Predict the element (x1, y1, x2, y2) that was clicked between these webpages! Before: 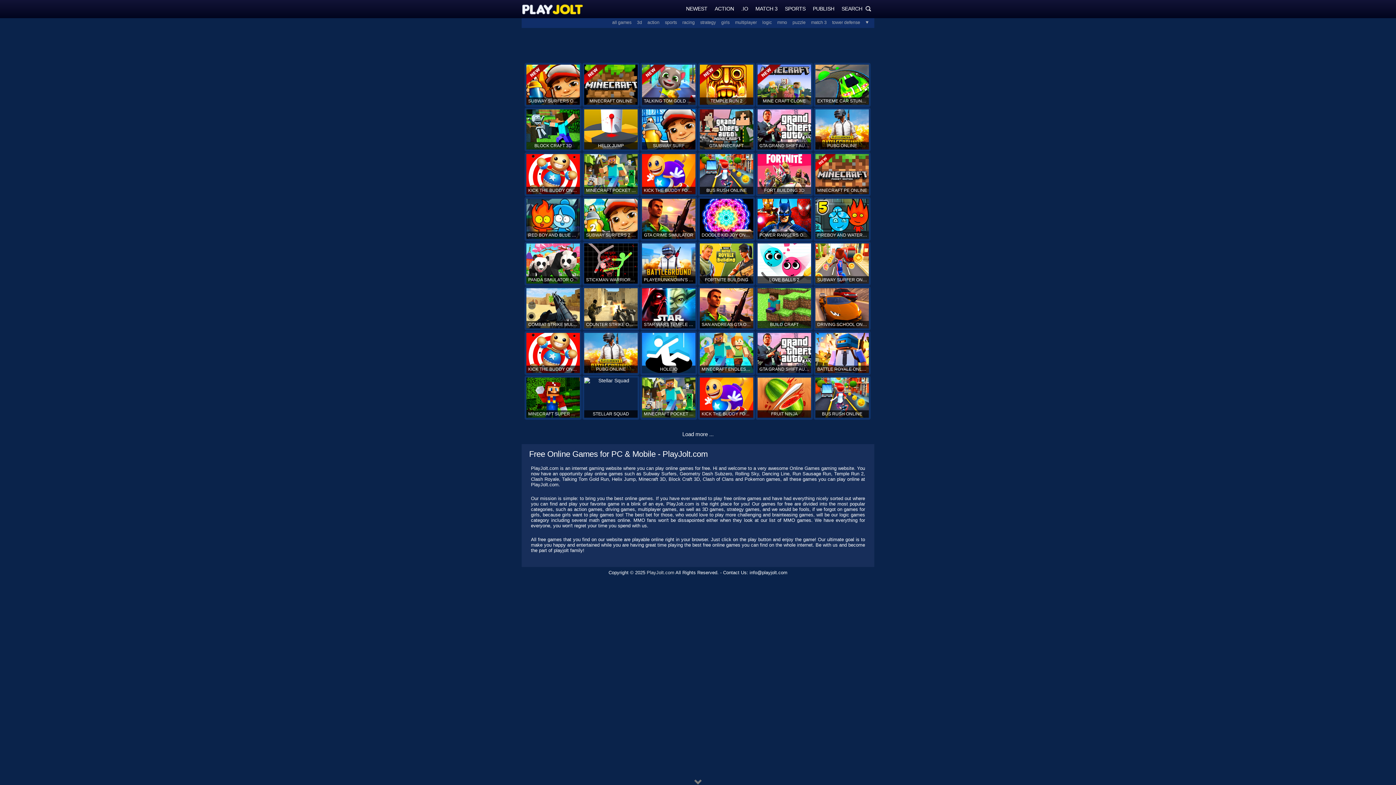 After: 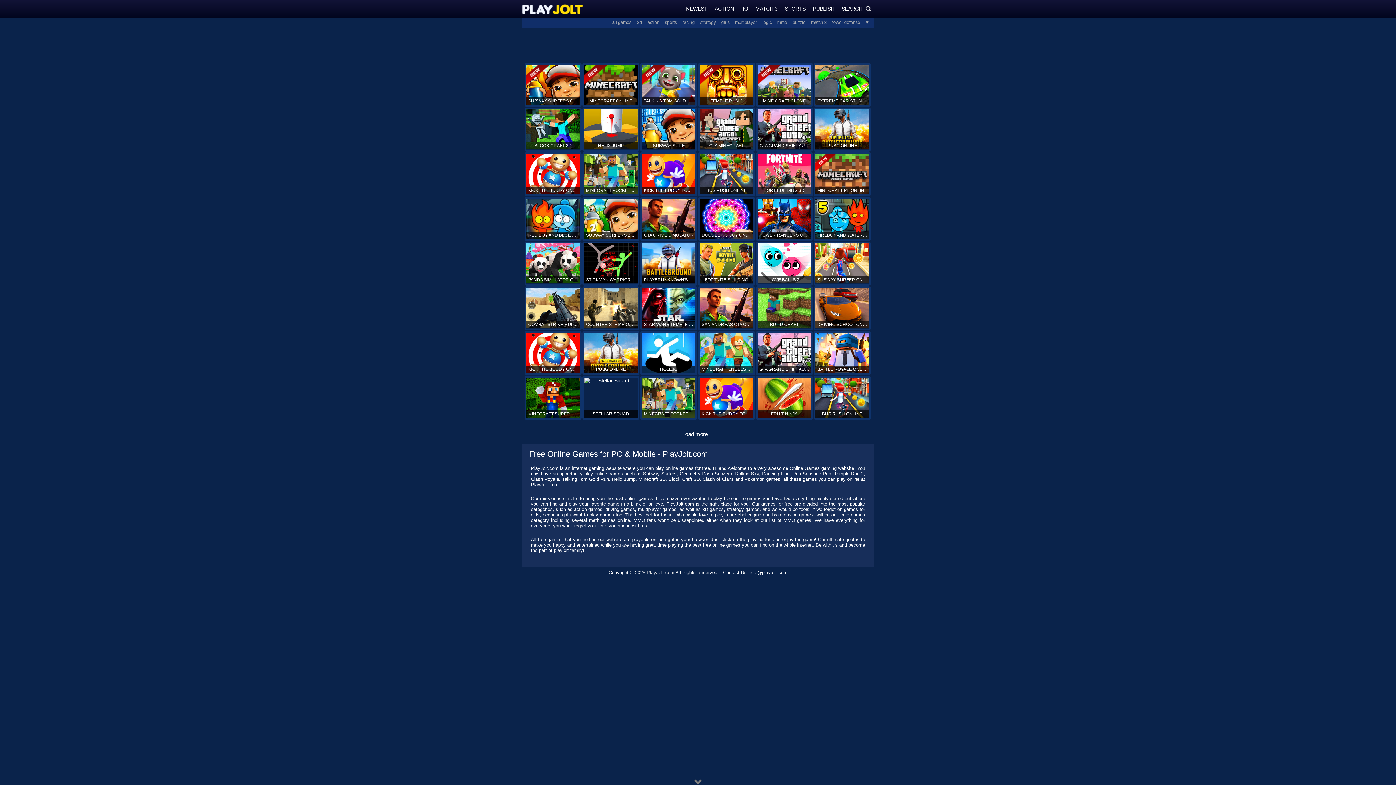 Action: label: info@playjolt.com bbox: (749, 570, 787, 575)